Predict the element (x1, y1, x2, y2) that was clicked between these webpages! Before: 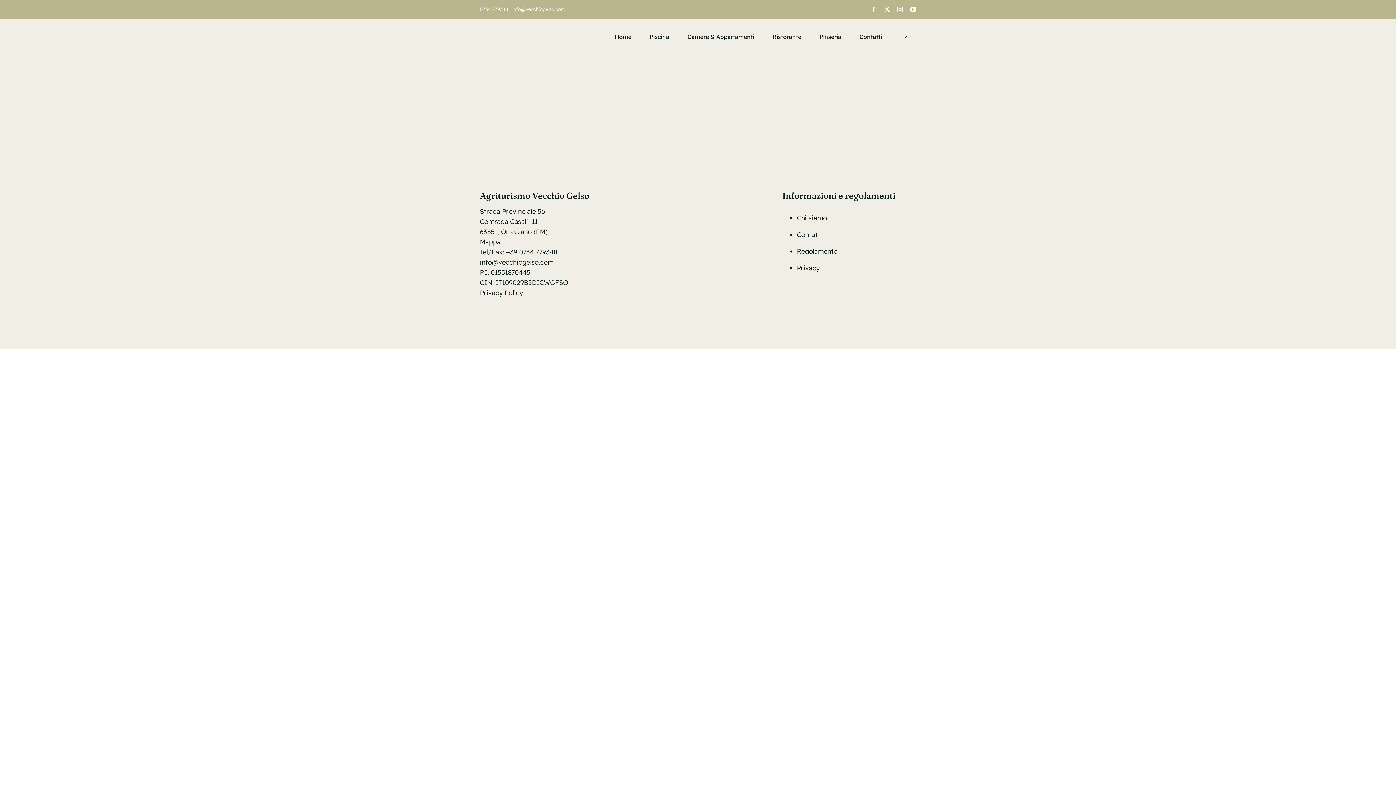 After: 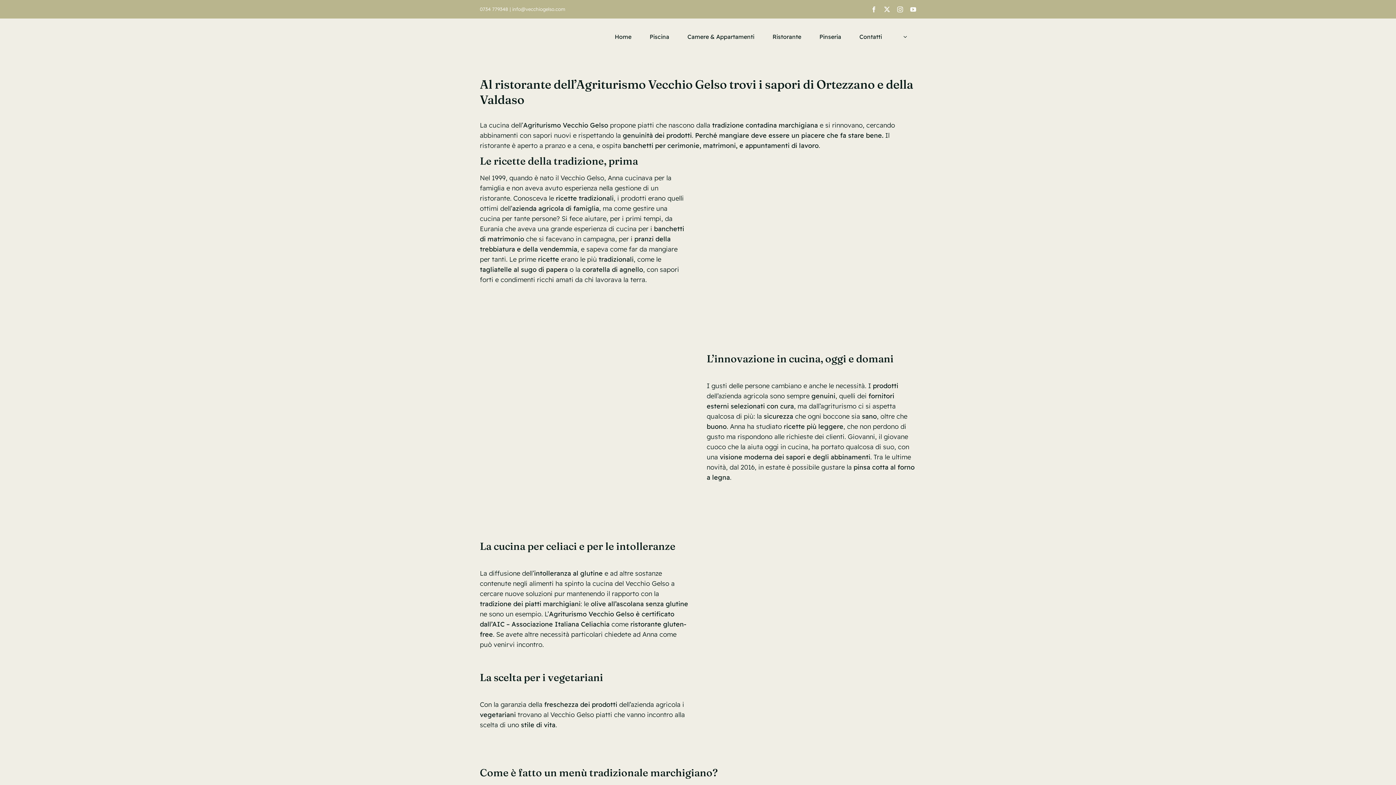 Action: label: Ristorante bbox: (763, 18, 810, 54)